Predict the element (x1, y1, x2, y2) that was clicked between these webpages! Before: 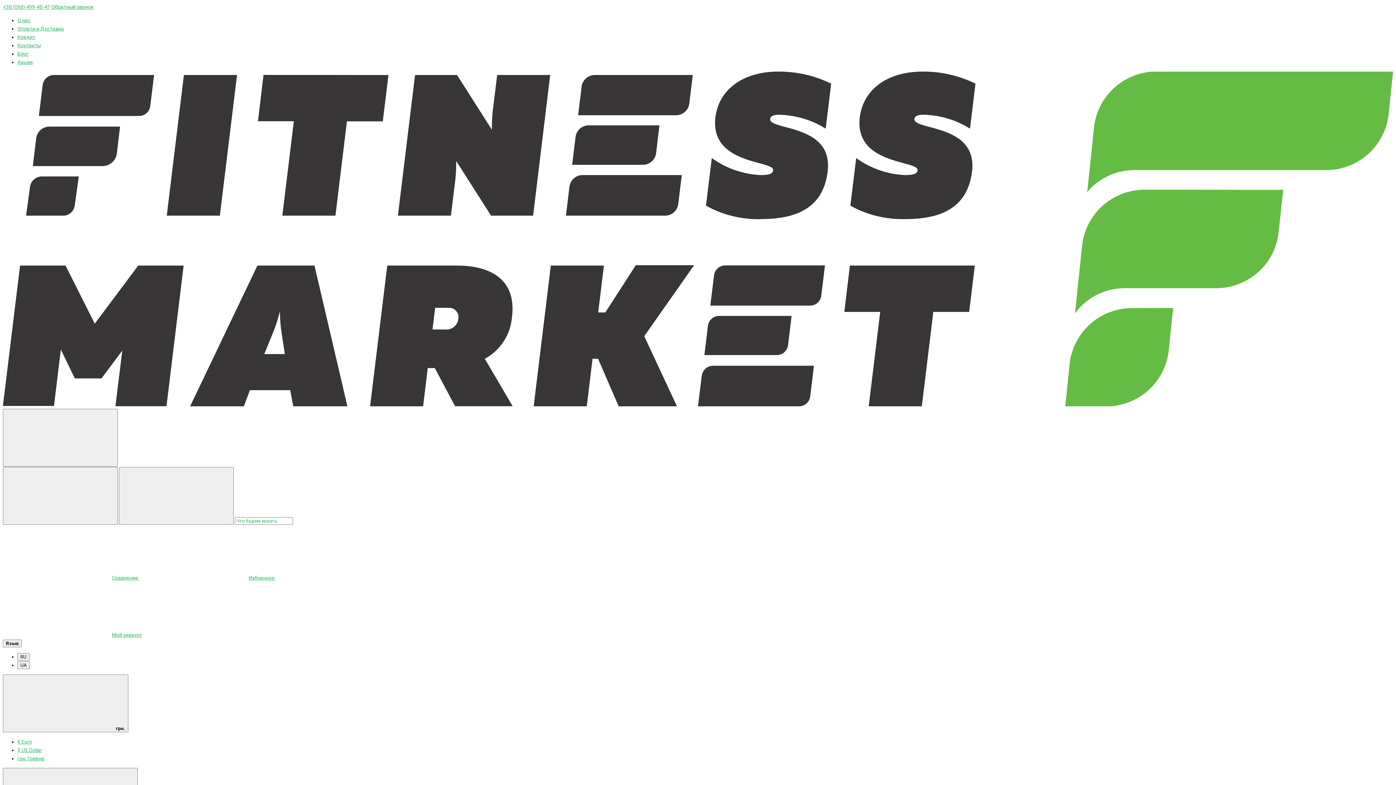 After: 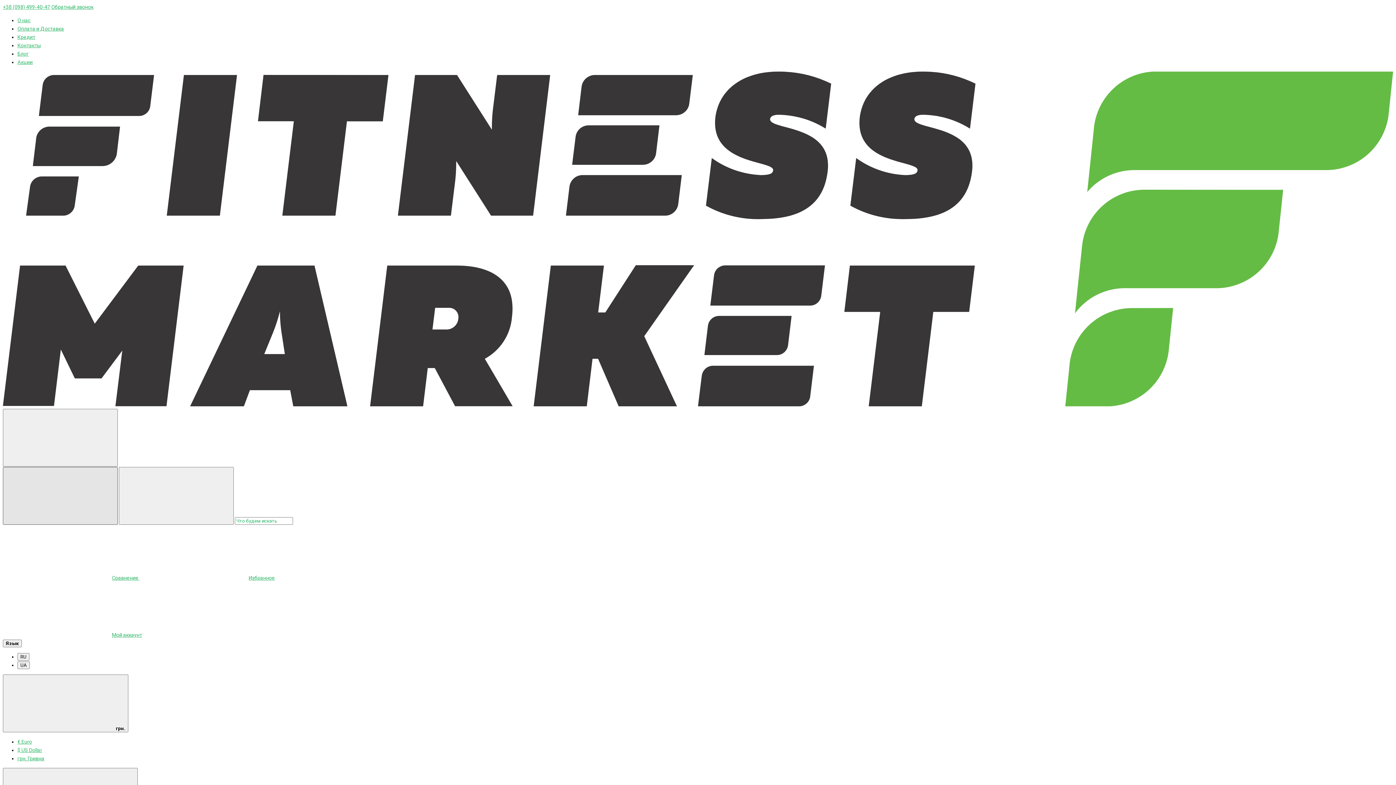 Action: bbox: (2, 467, 117, 525) label: Что будем искать